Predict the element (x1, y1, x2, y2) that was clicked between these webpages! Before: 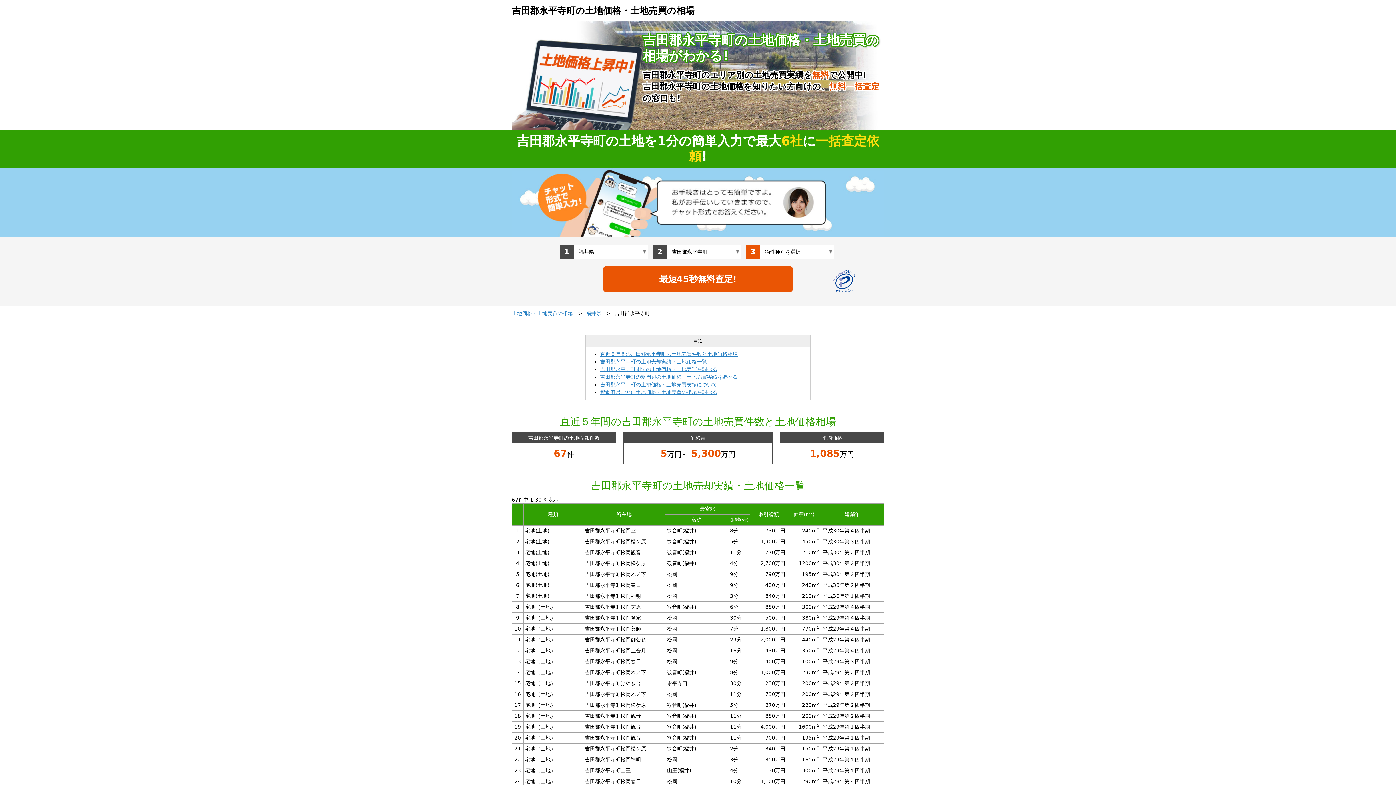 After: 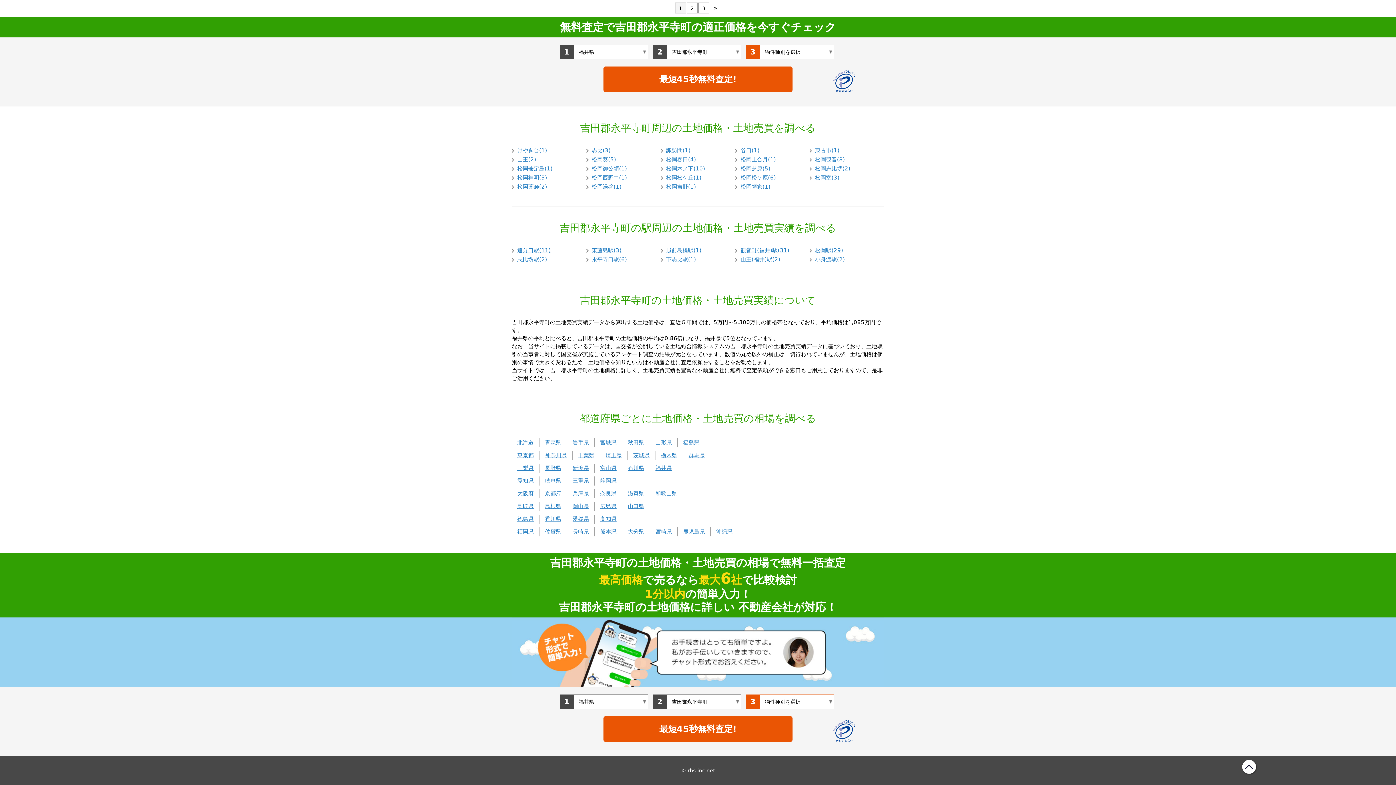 Action: bbox: (600, 389, 717, 395) label: 都道府県ごとに土地価格・土地売買の相場を調べる